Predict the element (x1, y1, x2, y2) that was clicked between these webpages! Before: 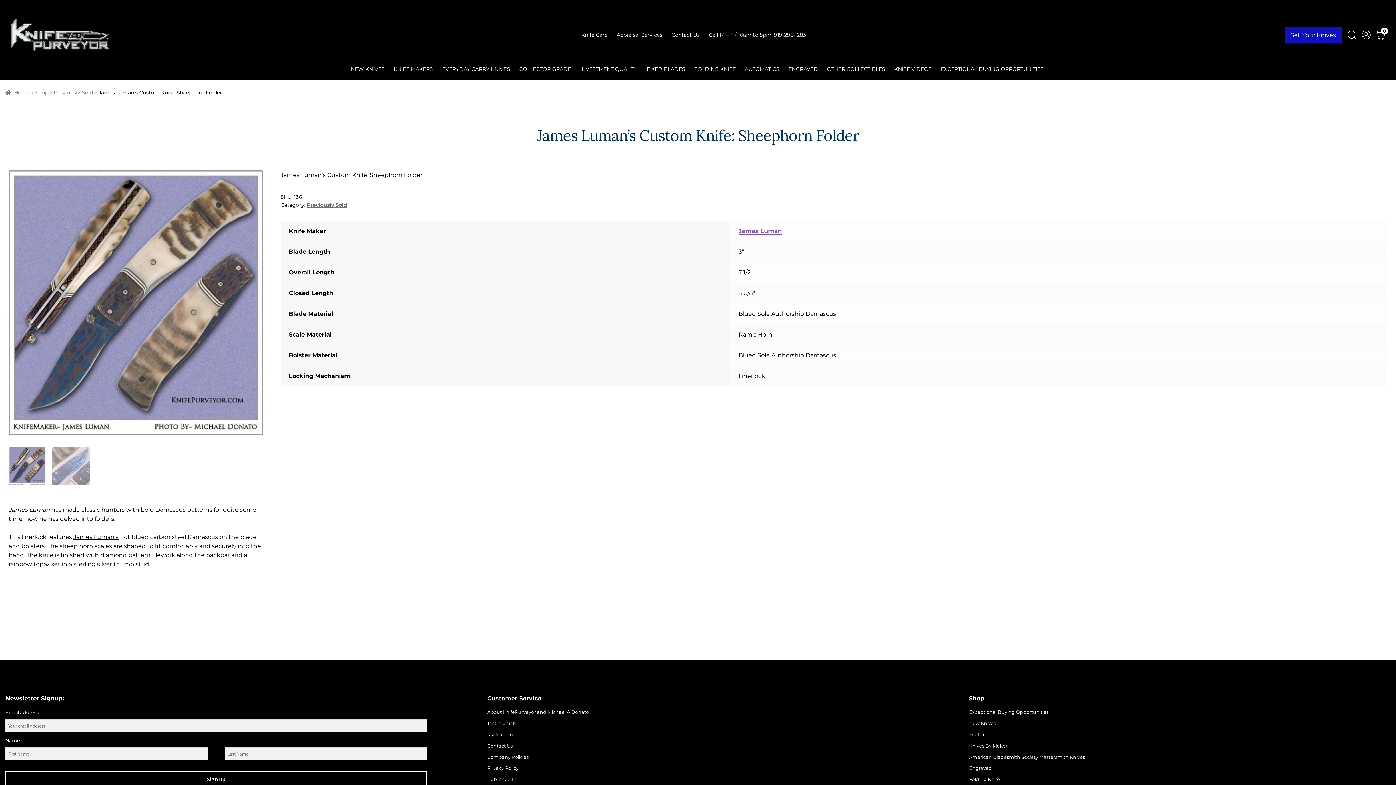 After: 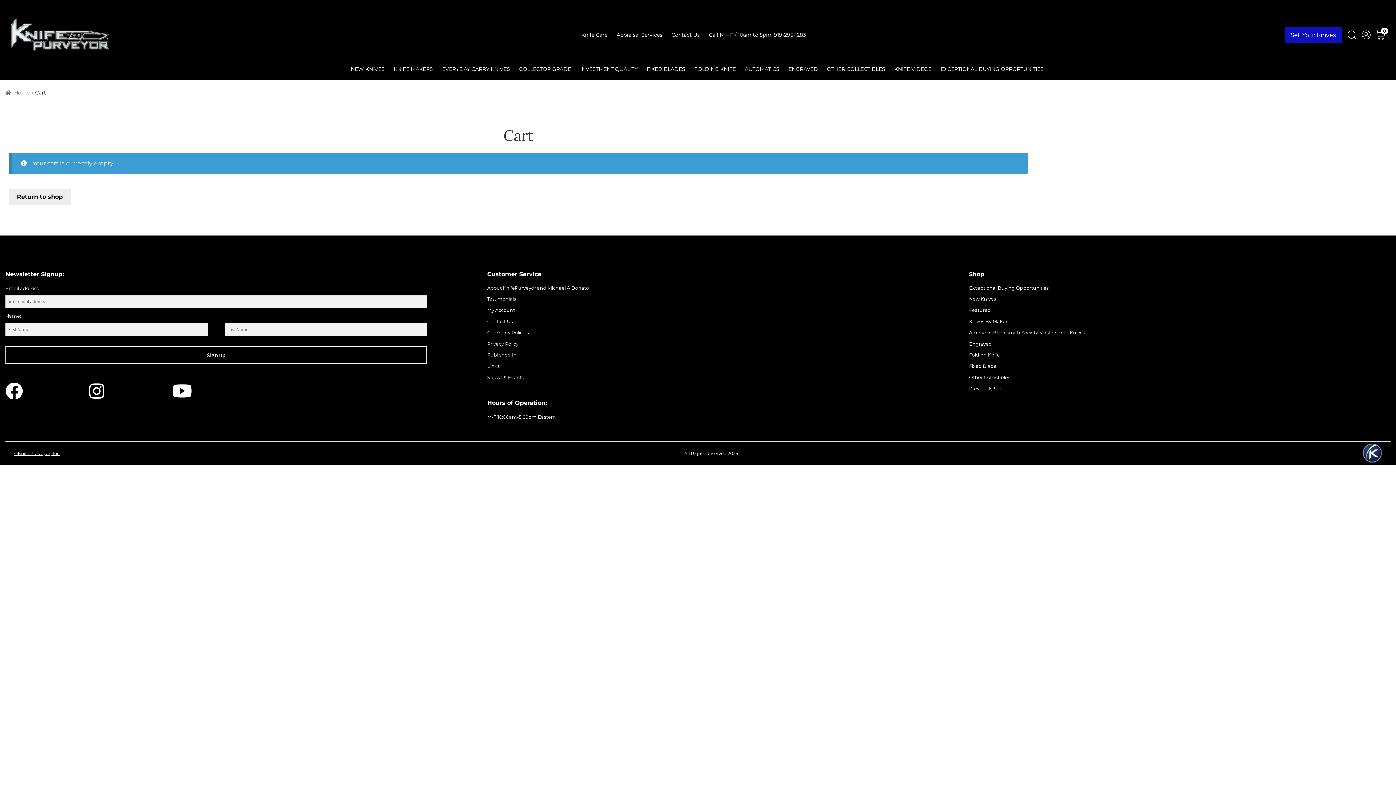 Action: bbox: (1376, 30, 1385, 38) label: 0